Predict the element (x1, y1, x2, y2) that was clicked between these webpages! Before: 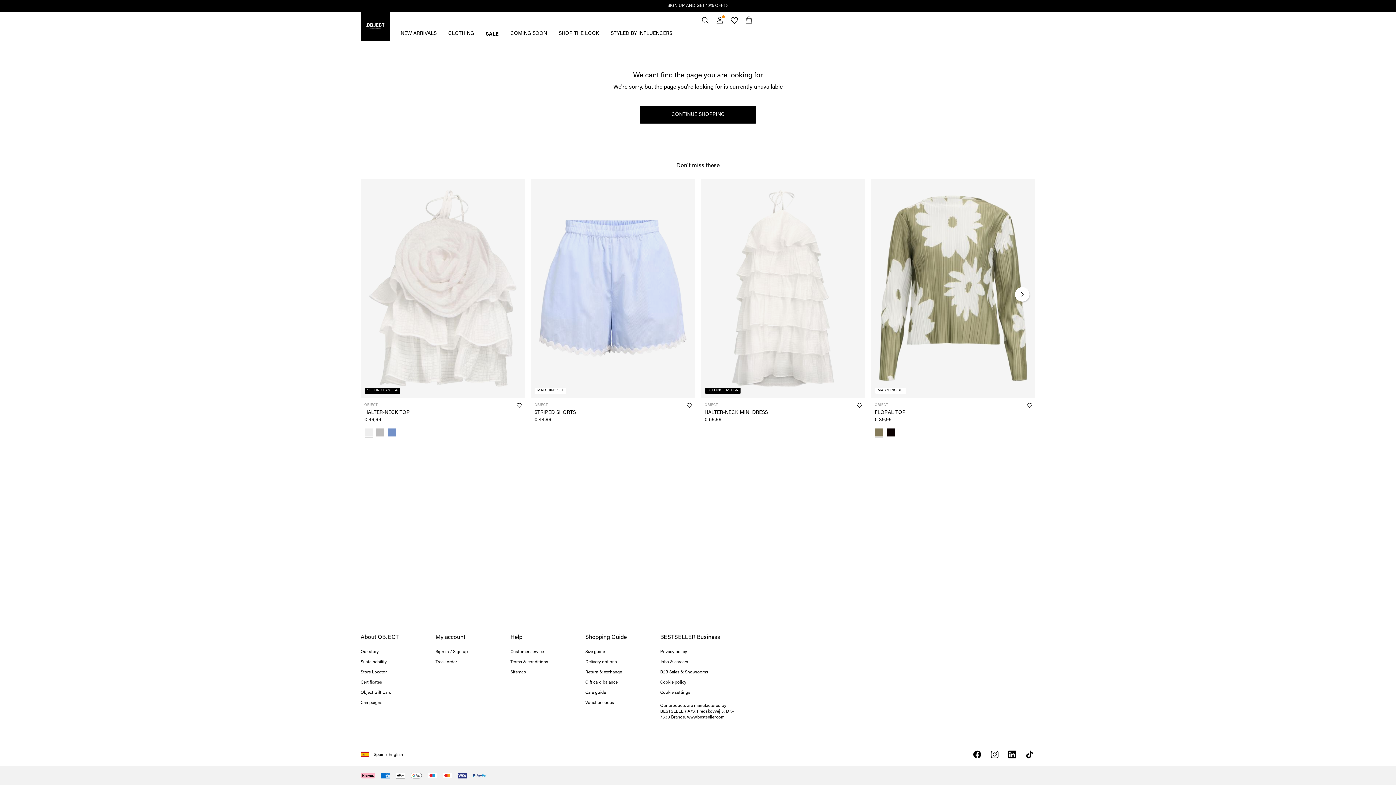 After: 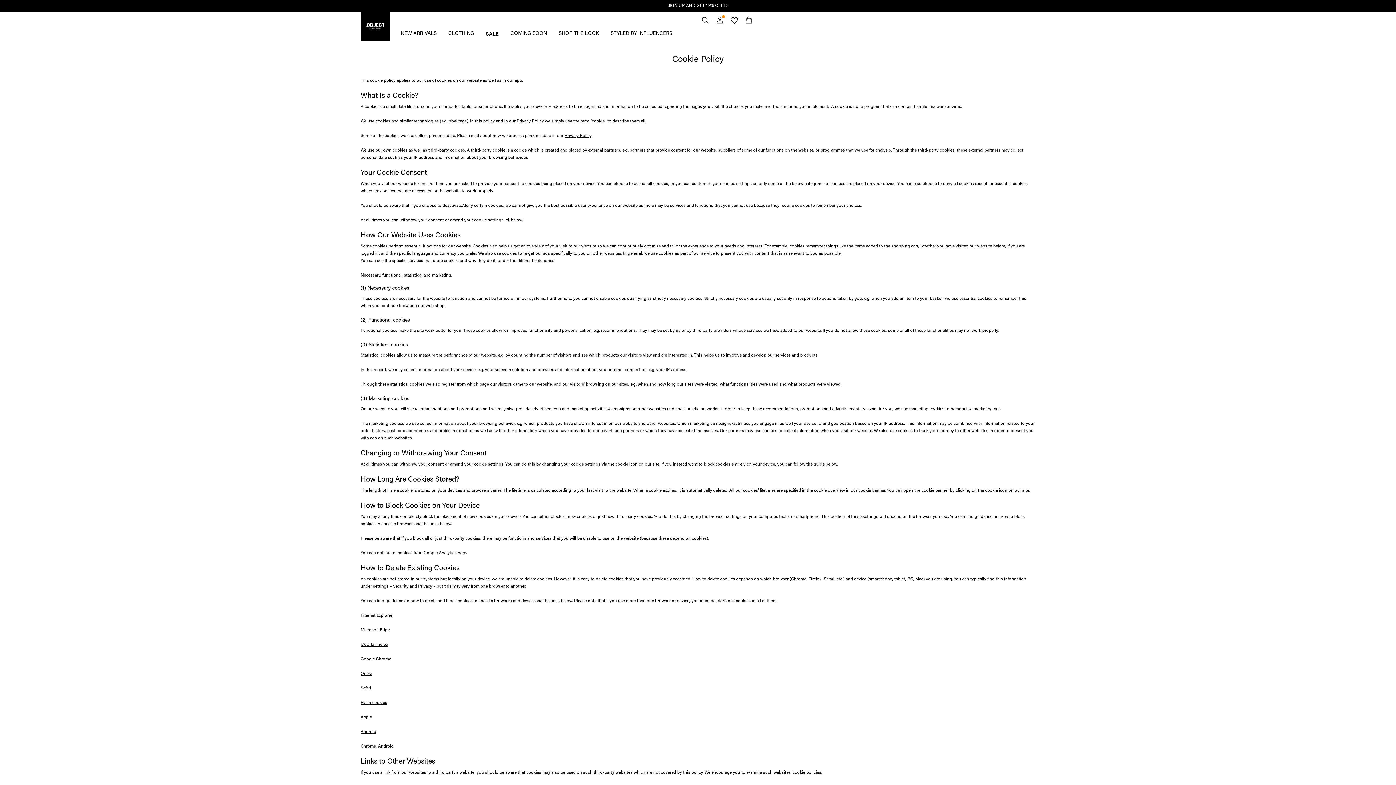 Action: label: Cookie policy bbox: (660, 680, 686, 685)